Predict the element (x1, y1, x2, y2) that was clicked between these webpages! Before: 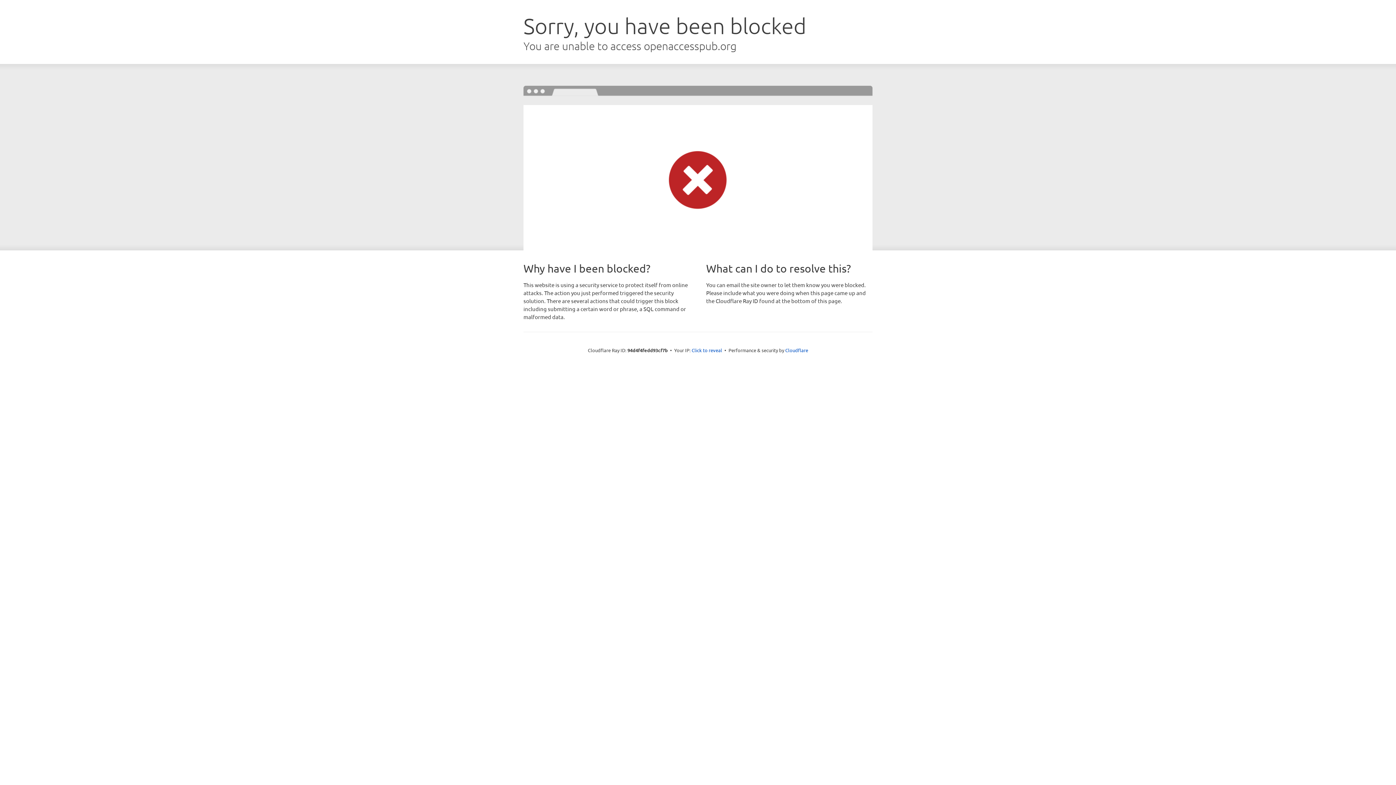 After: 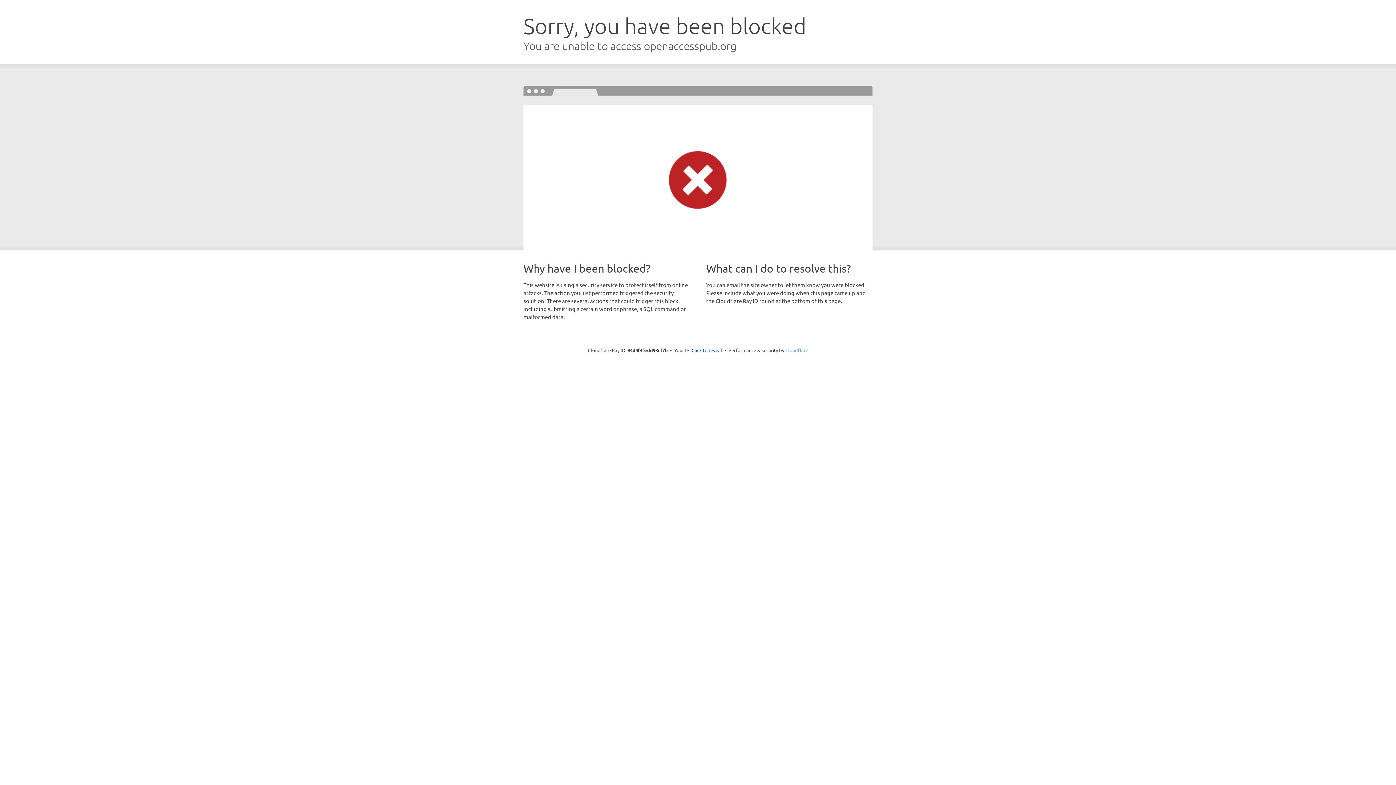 Action: bbox: (785, 347, 808, 353) label: Cloudflare